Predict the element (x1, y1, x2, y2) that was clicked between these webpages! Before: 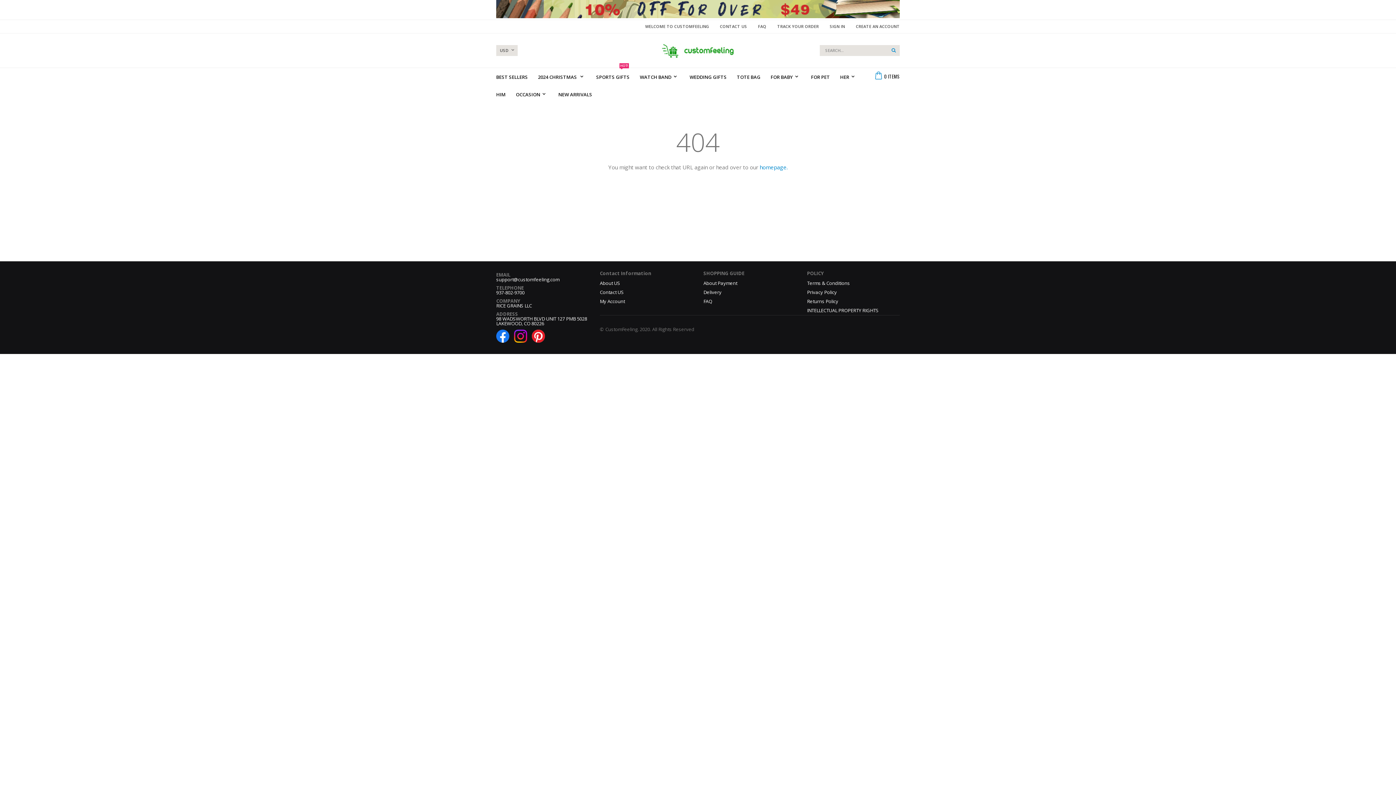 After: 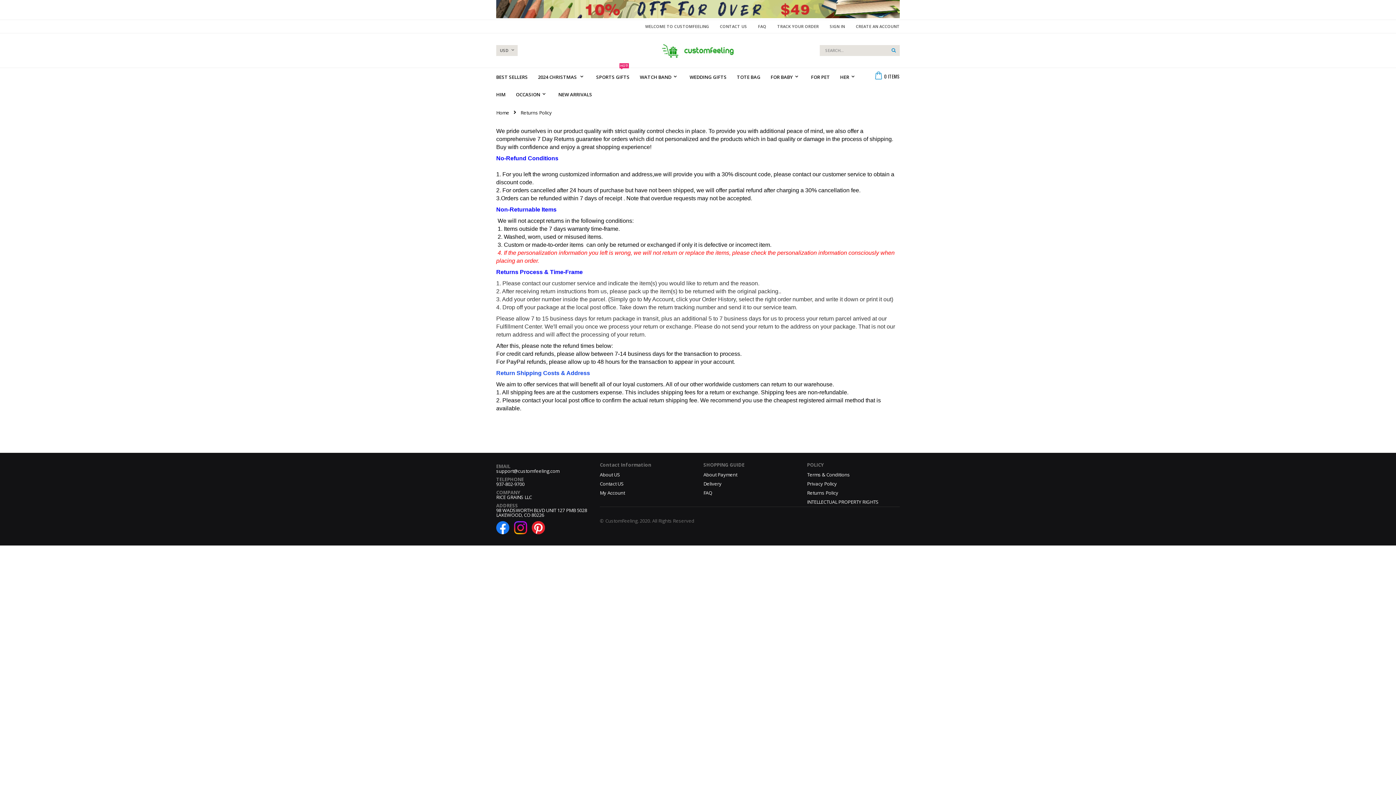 Action: bbox: (807, 298, 838, 304) label: Returns Policy